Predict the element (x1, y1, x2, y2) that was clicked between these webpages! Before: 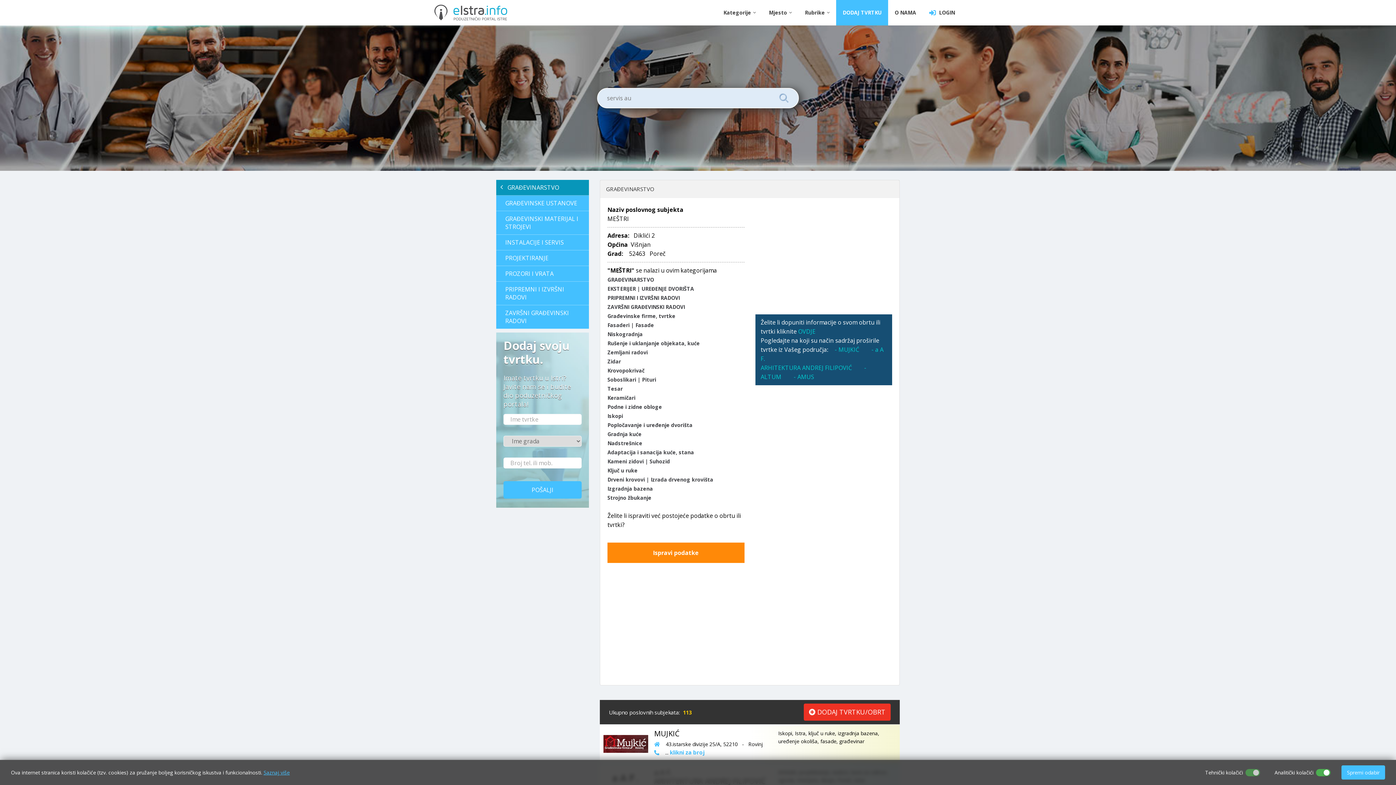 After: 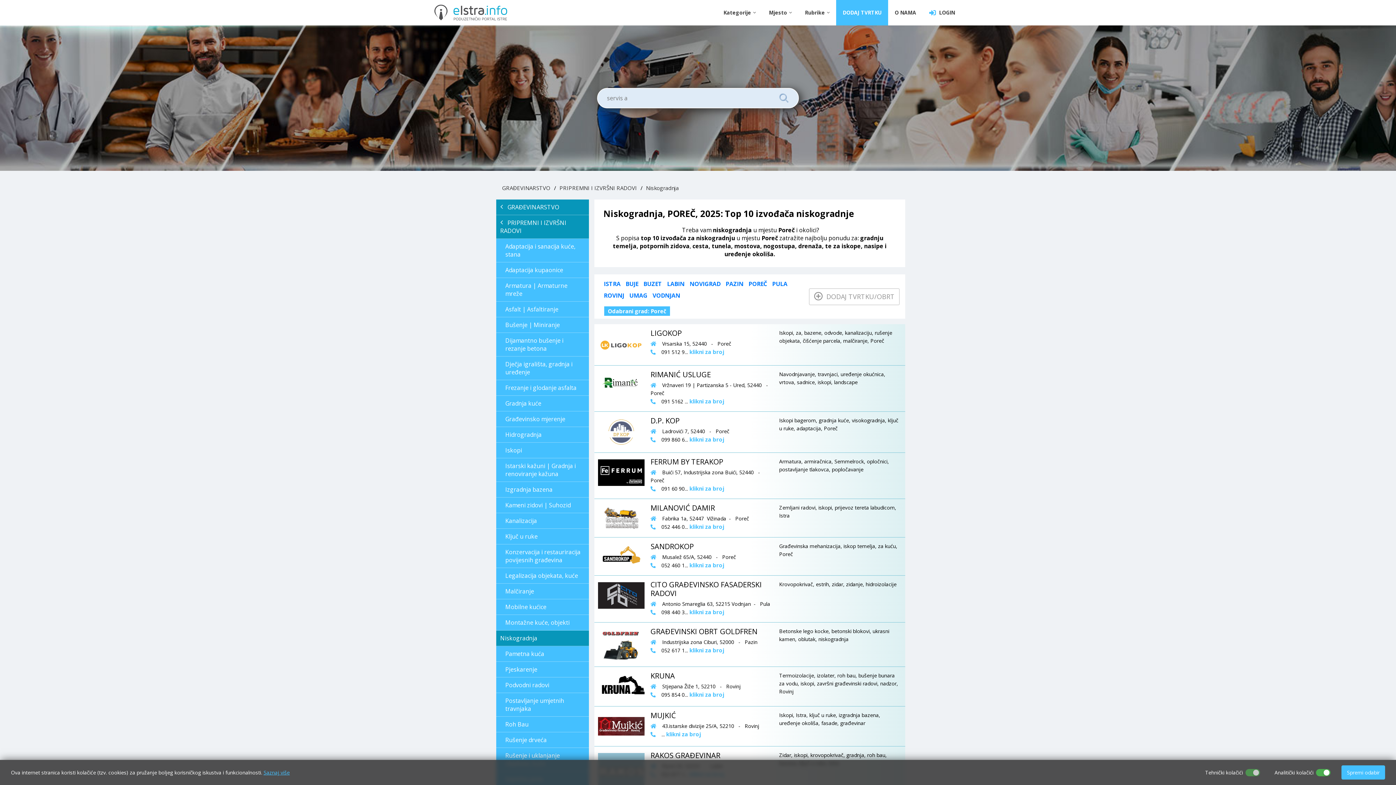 Action: bbox: (607, 330, 642, 337) label: Niskogradnja